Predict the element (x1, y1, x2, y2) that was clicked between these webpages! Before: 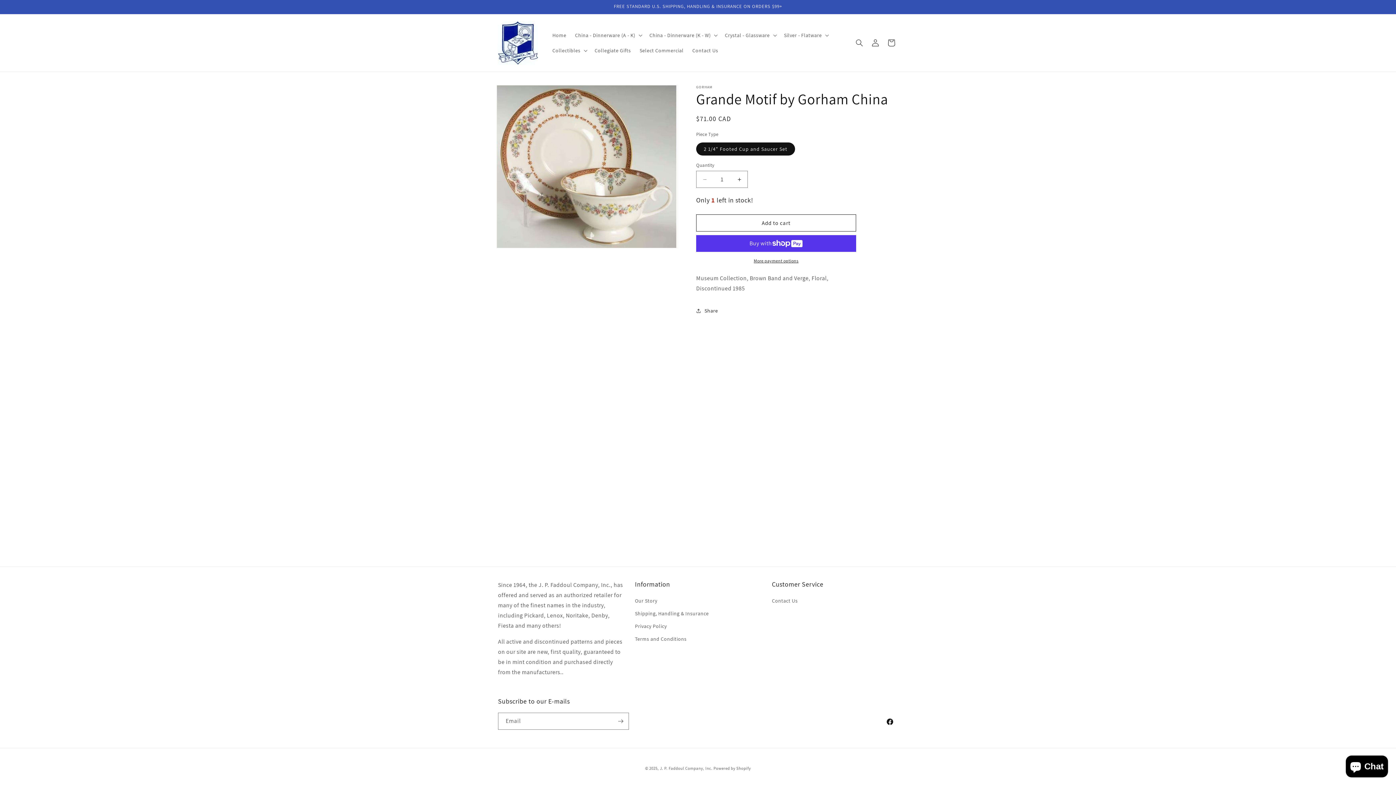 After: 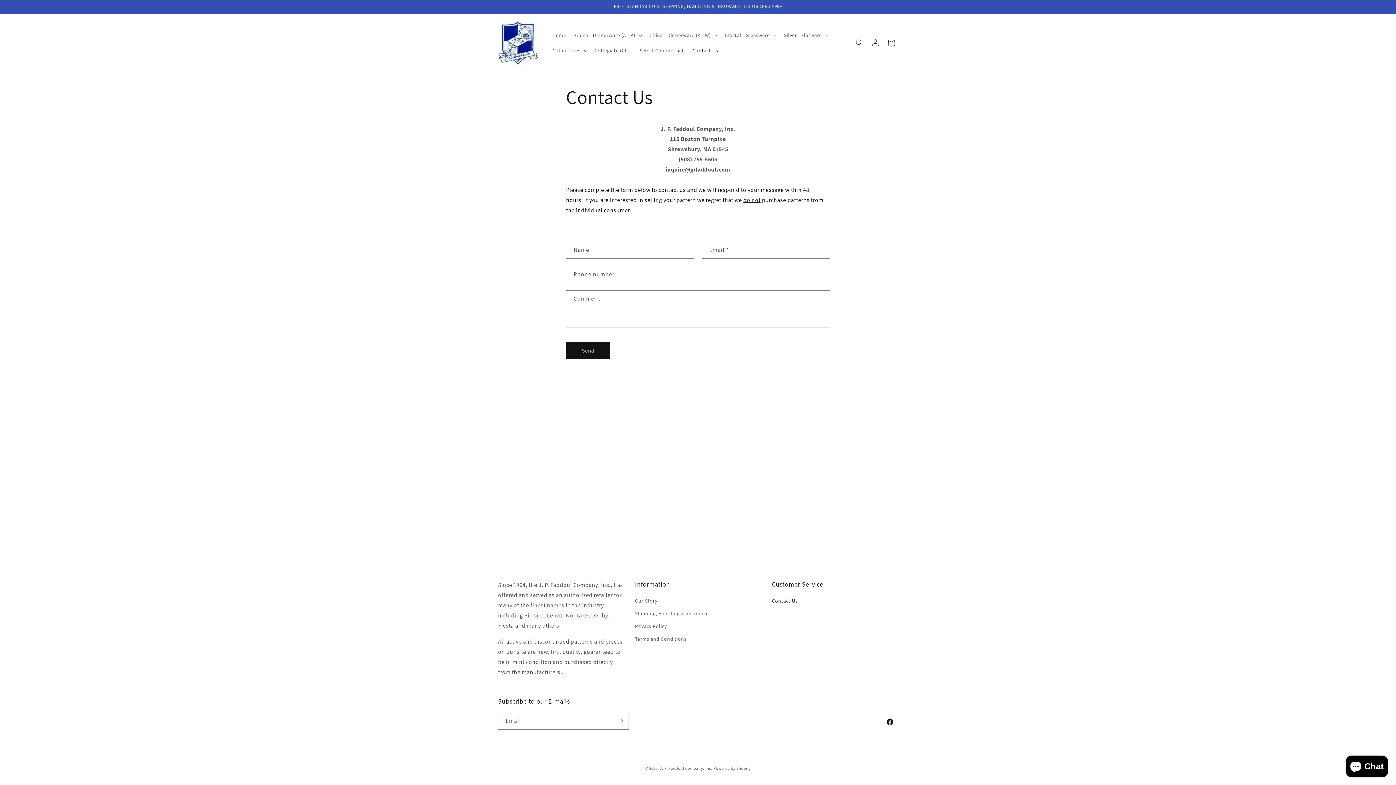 Action: label: Contact Us bbox: (688, 42, 722, 58)